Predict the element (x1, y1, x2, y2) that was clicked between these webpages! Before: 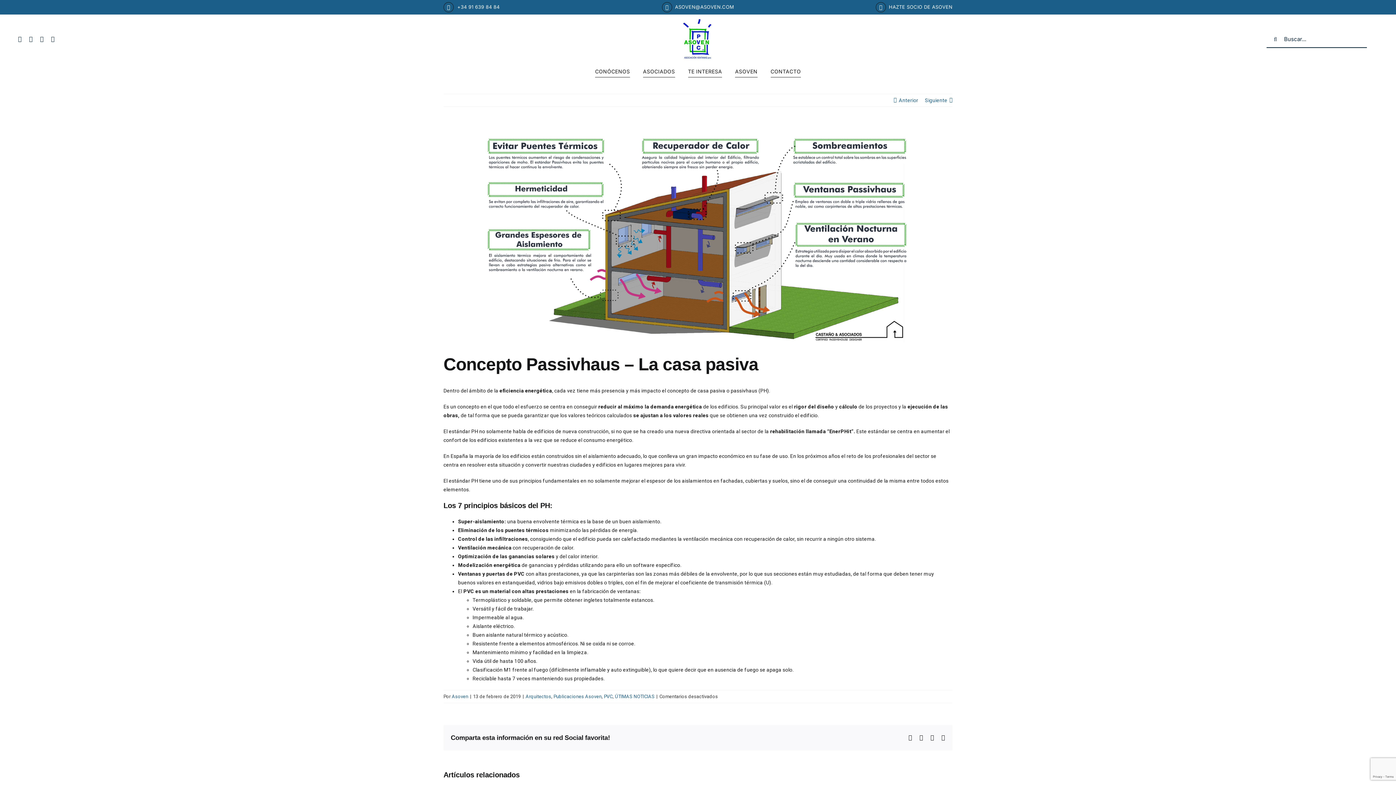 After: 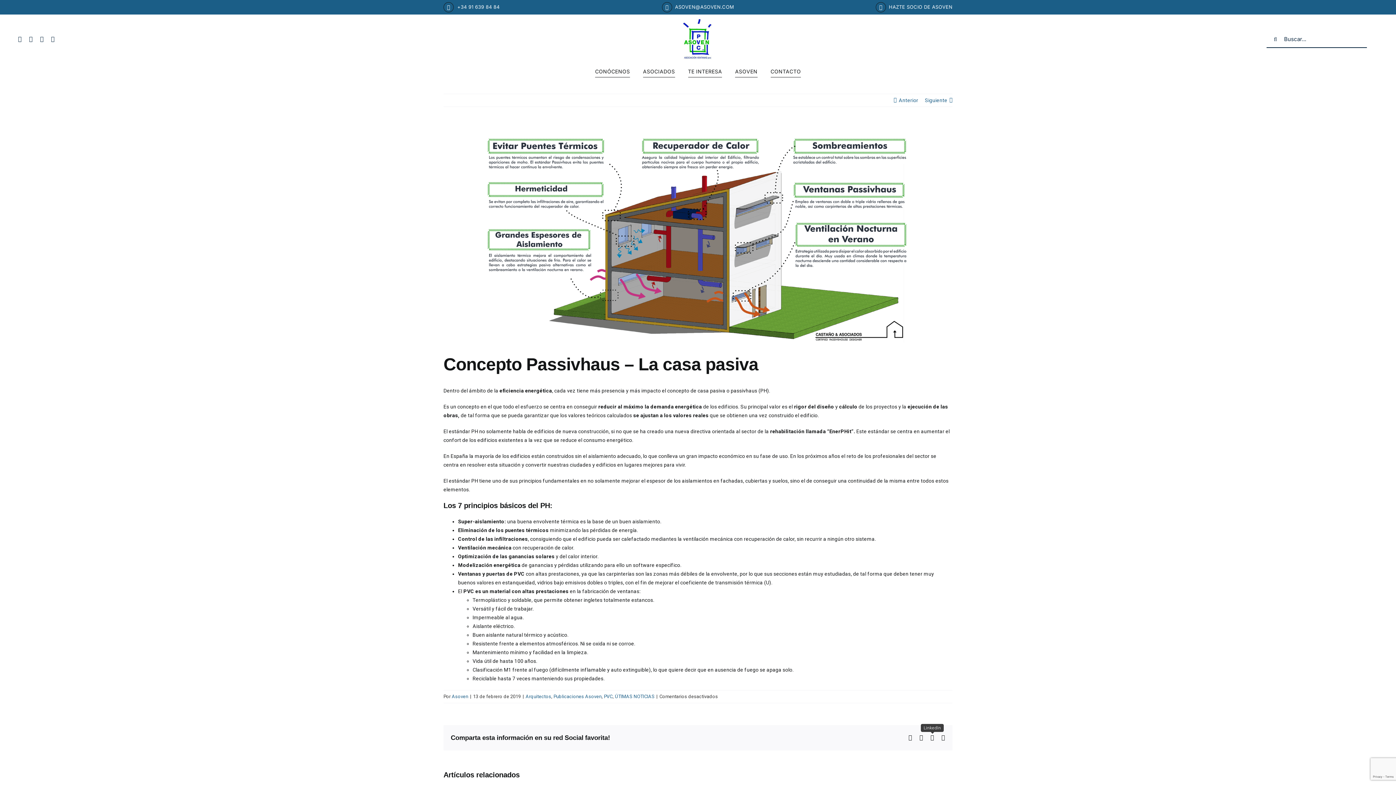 Action: label: LinkedIn bbox: (930, 735, 934, 741)